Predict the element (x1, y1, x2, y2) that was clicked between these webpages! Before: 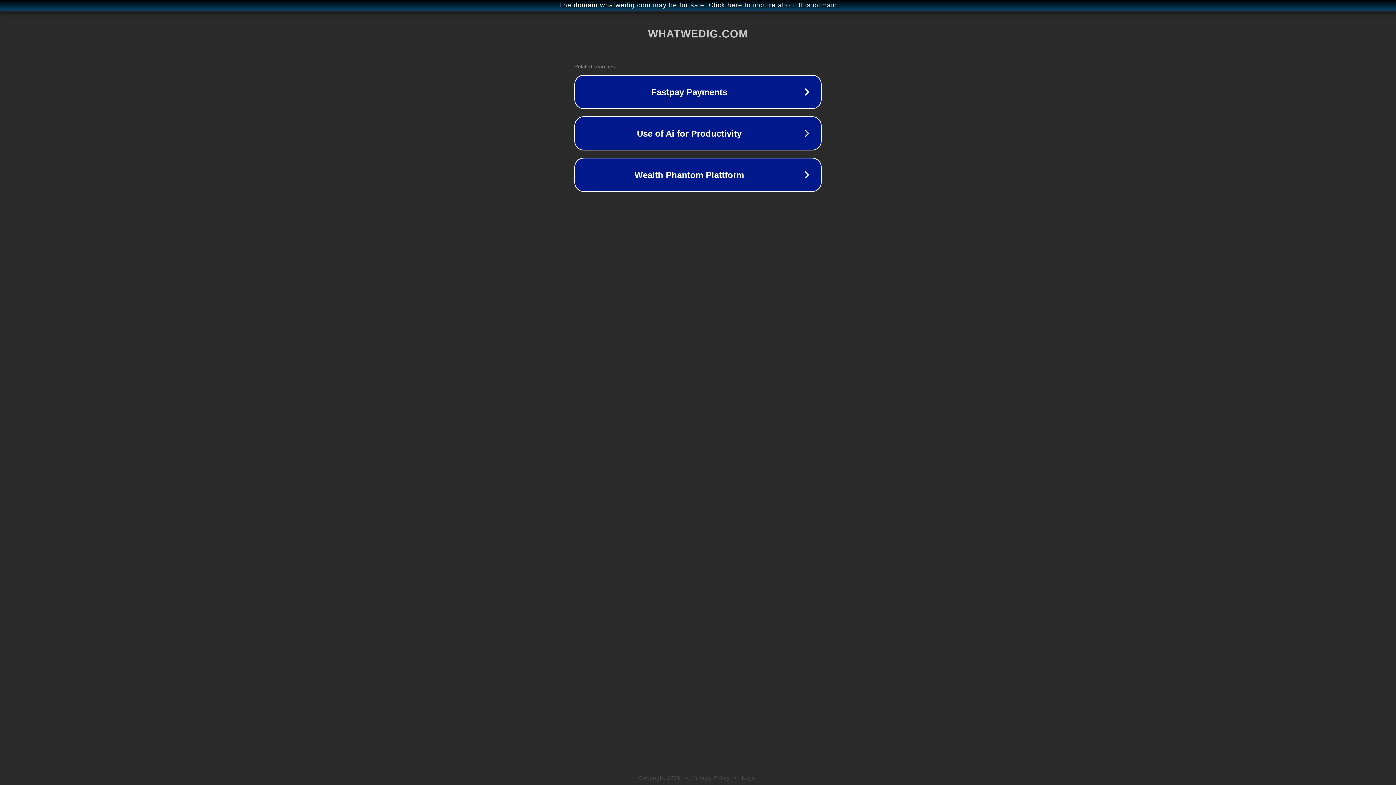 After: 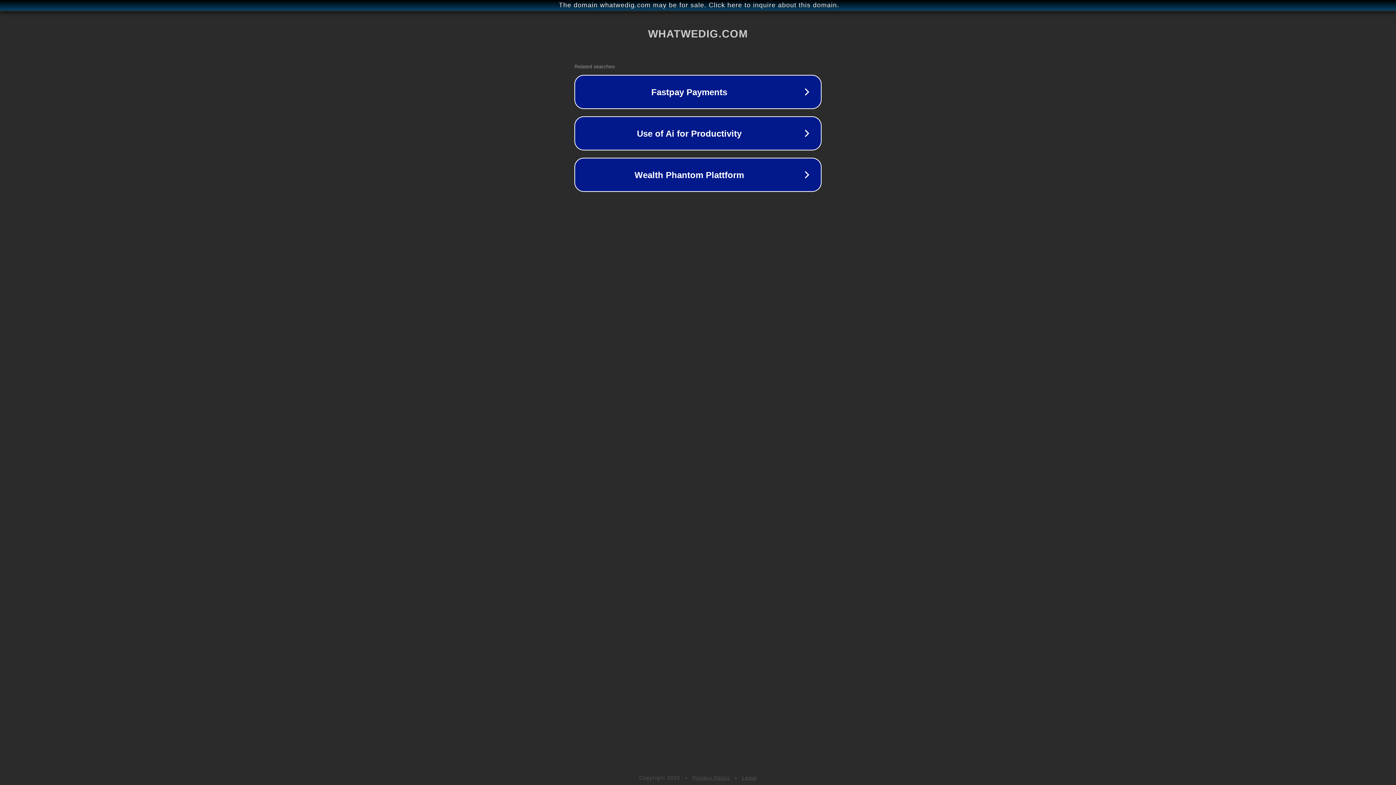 Action: bbox: (692, 775, 730, 781) label: Privacy Policy